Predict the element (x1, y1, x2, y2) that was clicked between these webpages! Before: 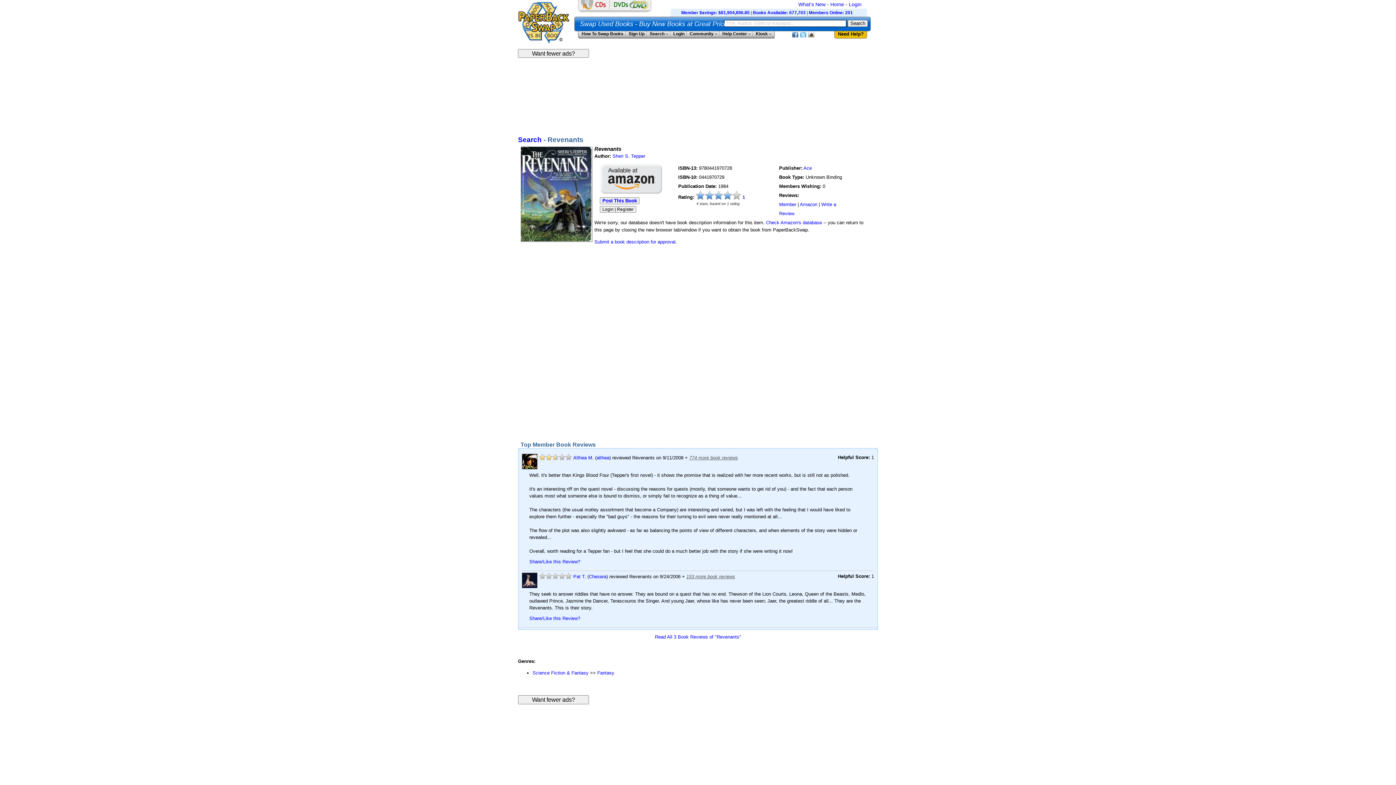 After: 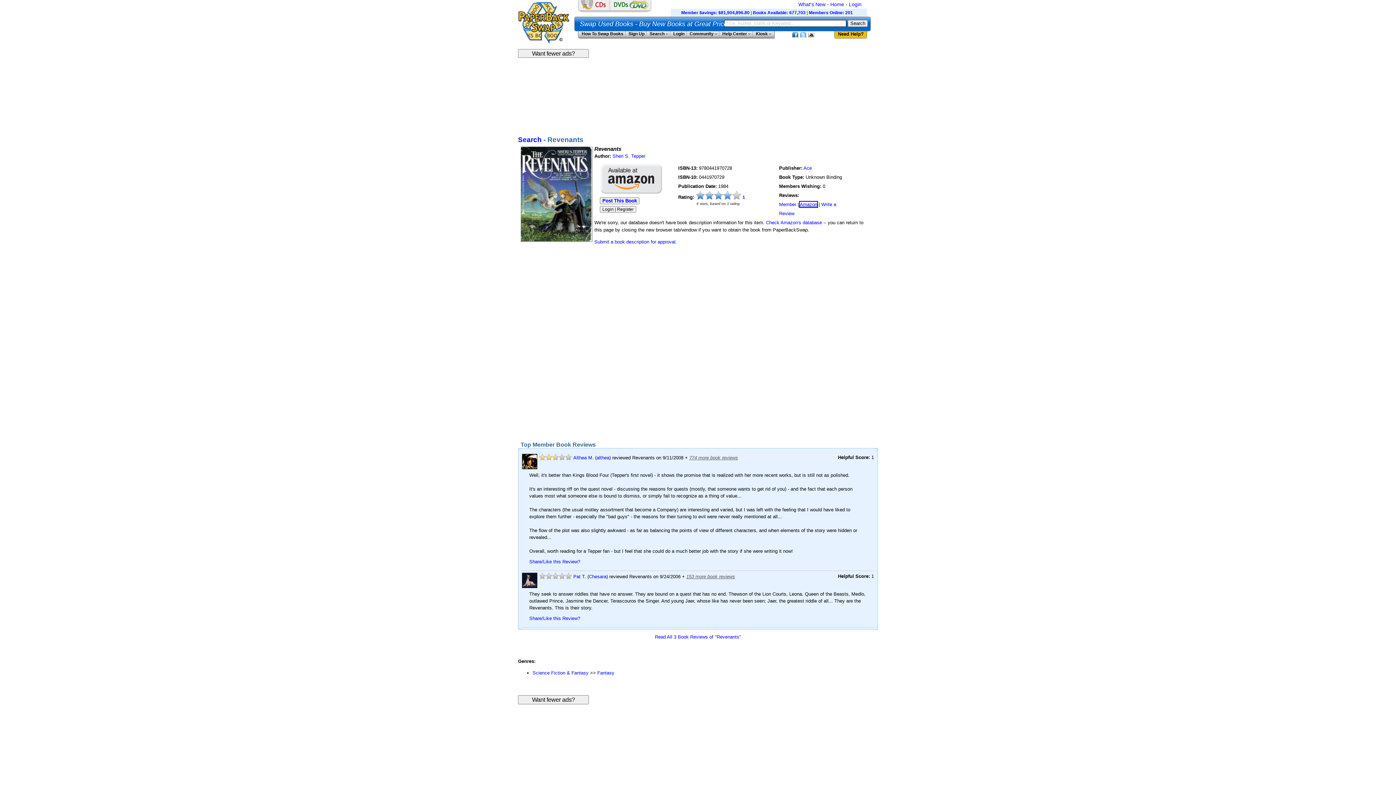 Action: bbox: (800, 201, 817, 207) label: Opens a new tab